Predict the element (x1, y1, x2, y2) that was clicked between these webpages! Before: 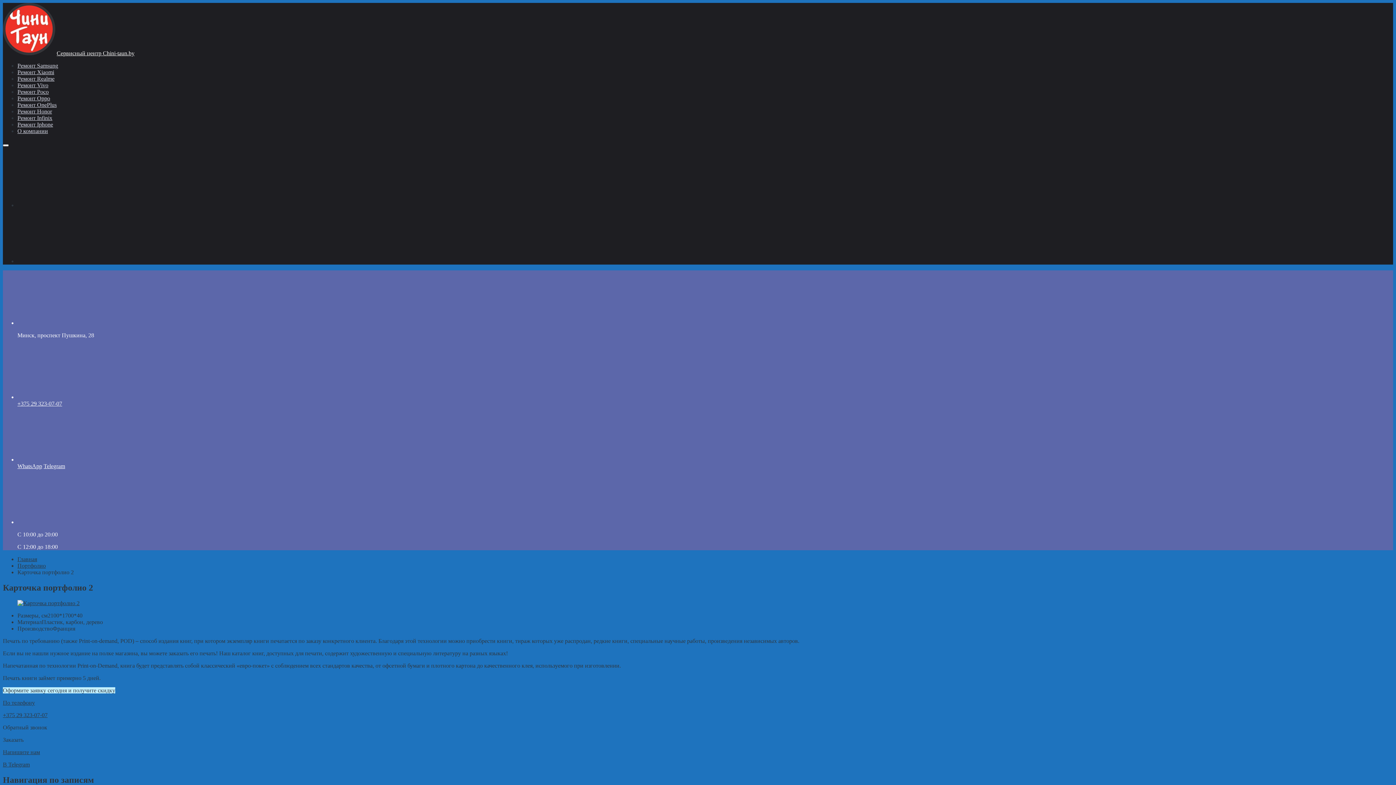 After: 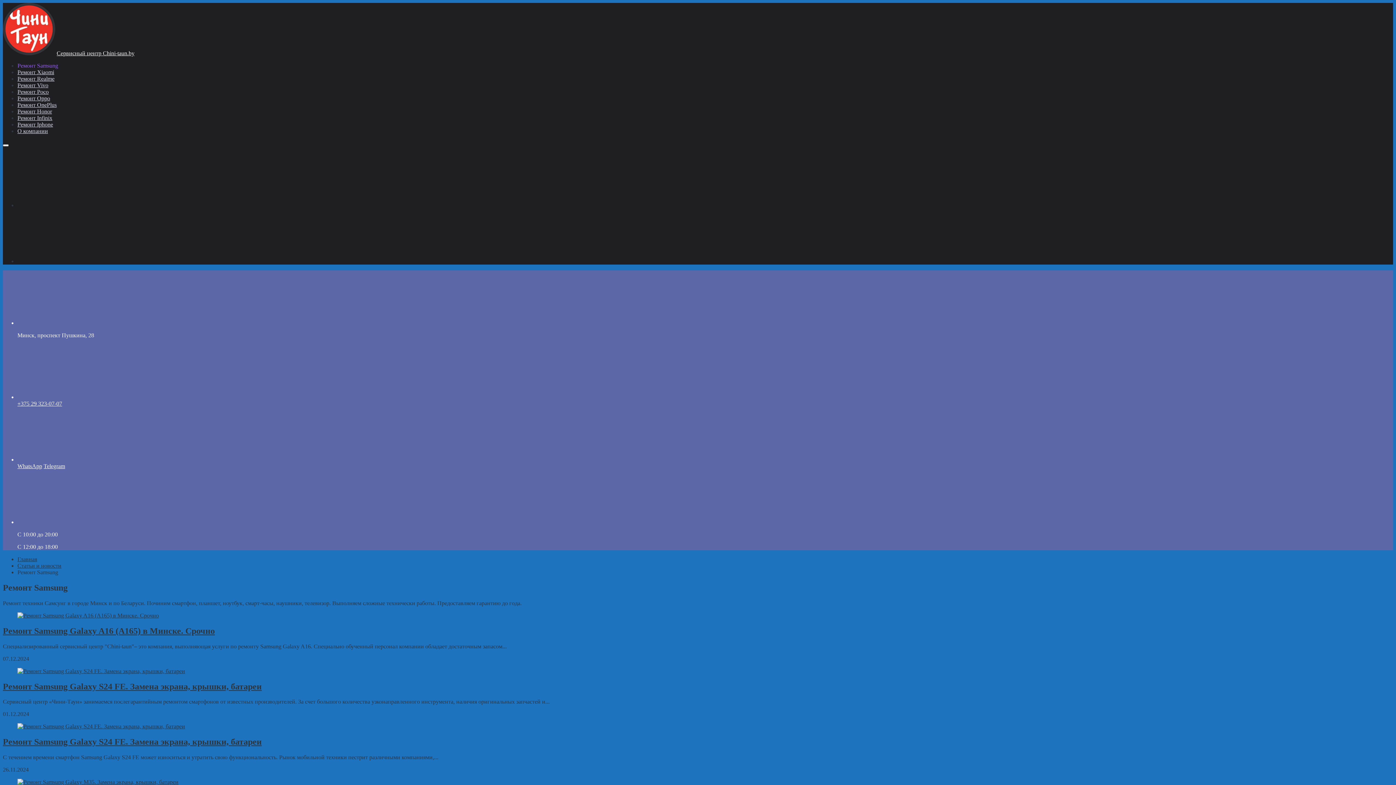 Action: label: Ремонт Samsung bbox: (17, 62, 58, 68)